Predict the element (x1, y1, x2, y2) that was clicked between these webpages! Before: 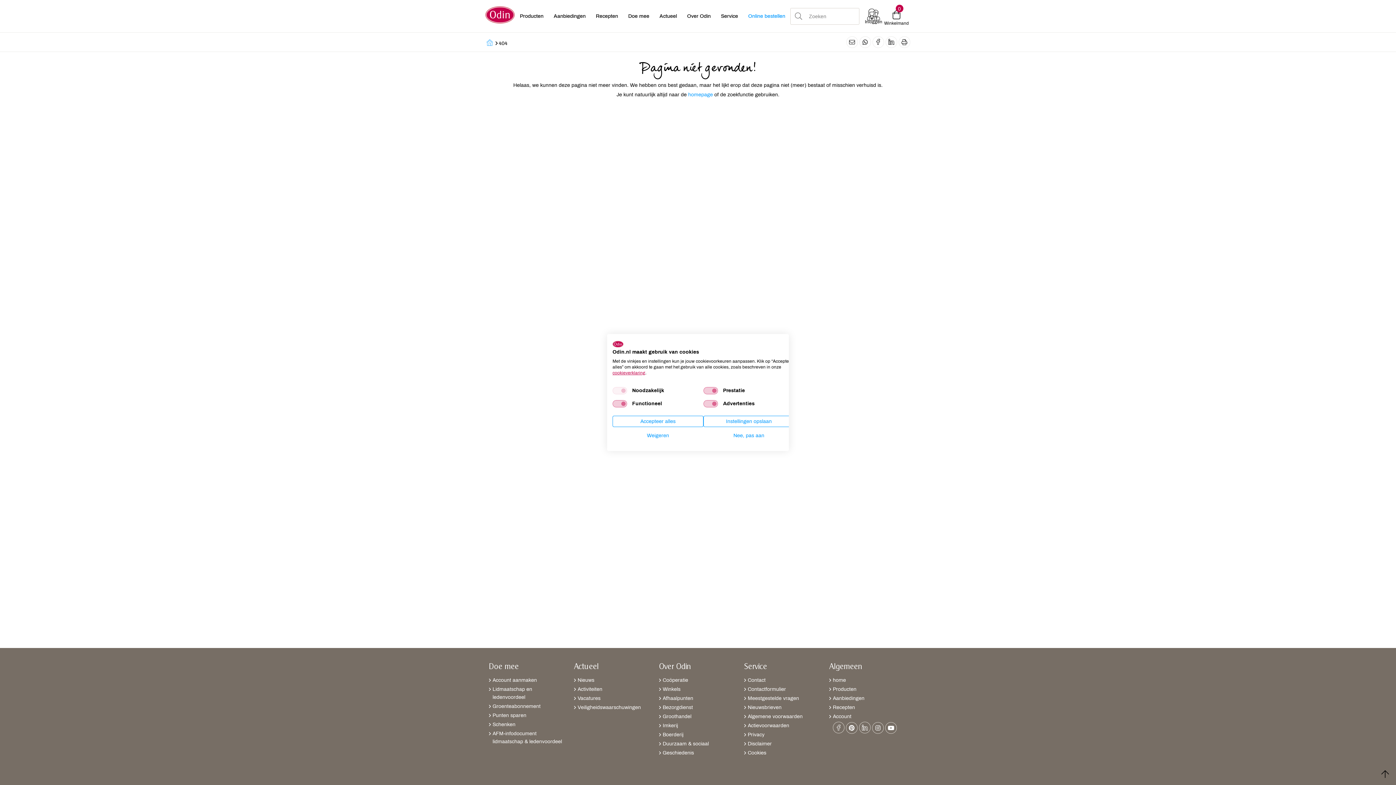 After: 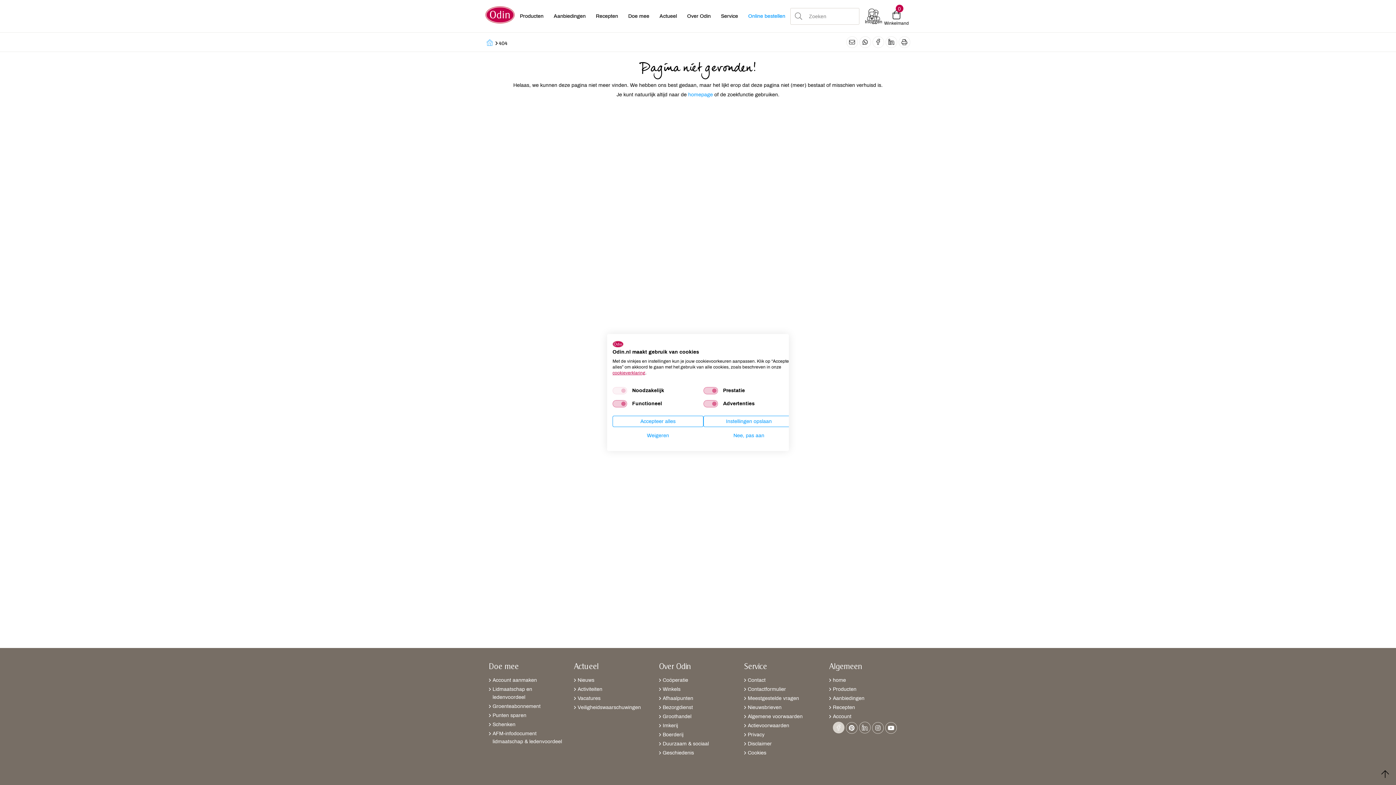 Action: label:   bbox: (833, 726, 846, 731)